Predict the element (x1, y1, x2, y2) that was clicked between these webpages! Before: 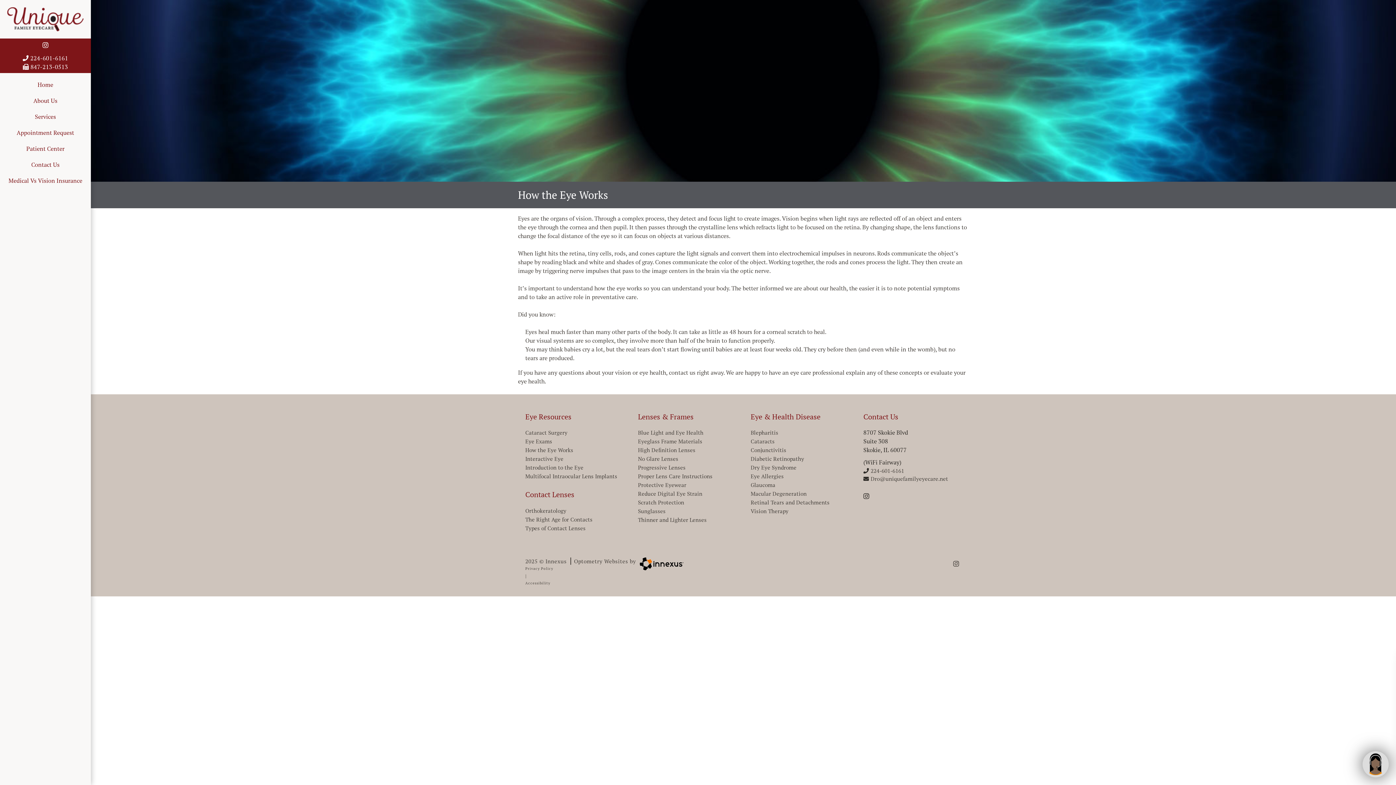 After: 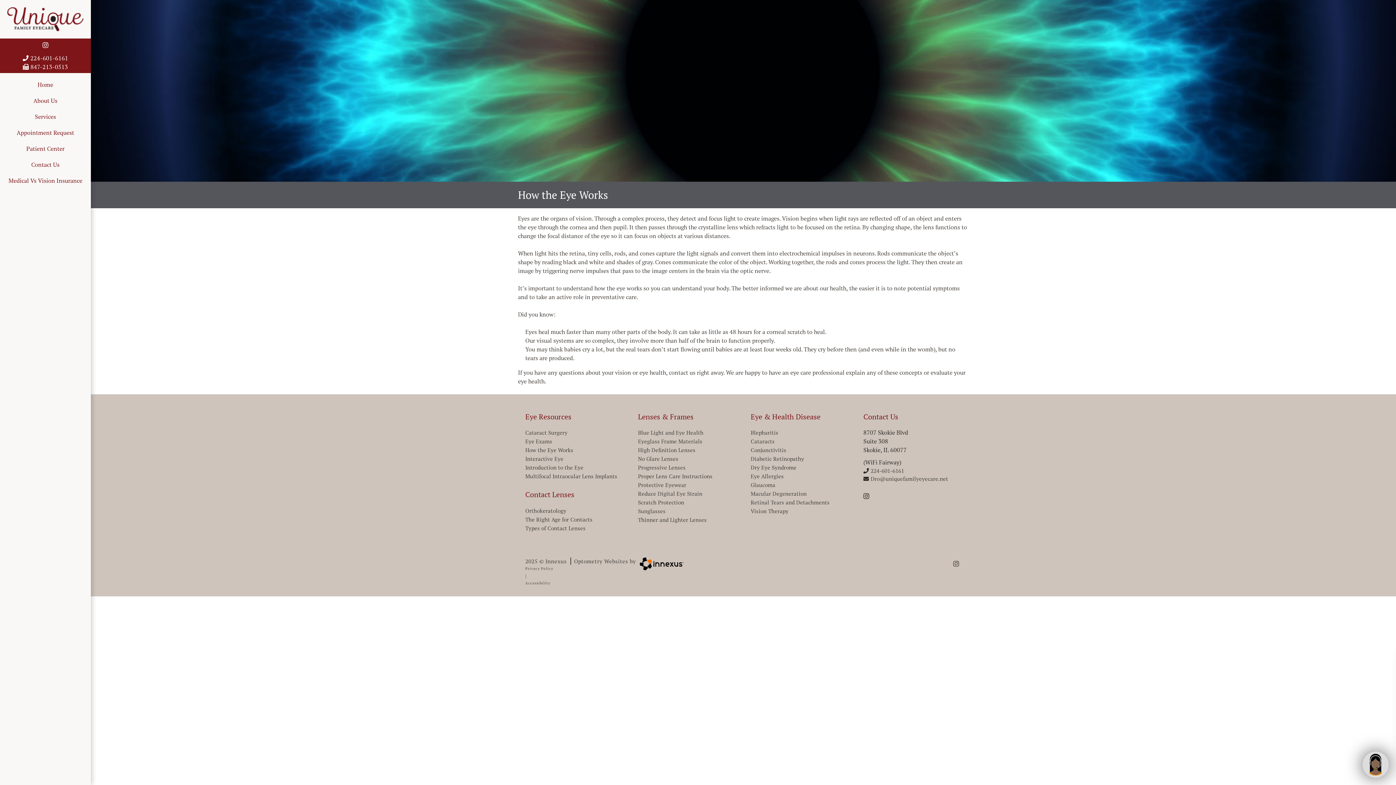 Action: bbox: (863, 491, 869, 501)